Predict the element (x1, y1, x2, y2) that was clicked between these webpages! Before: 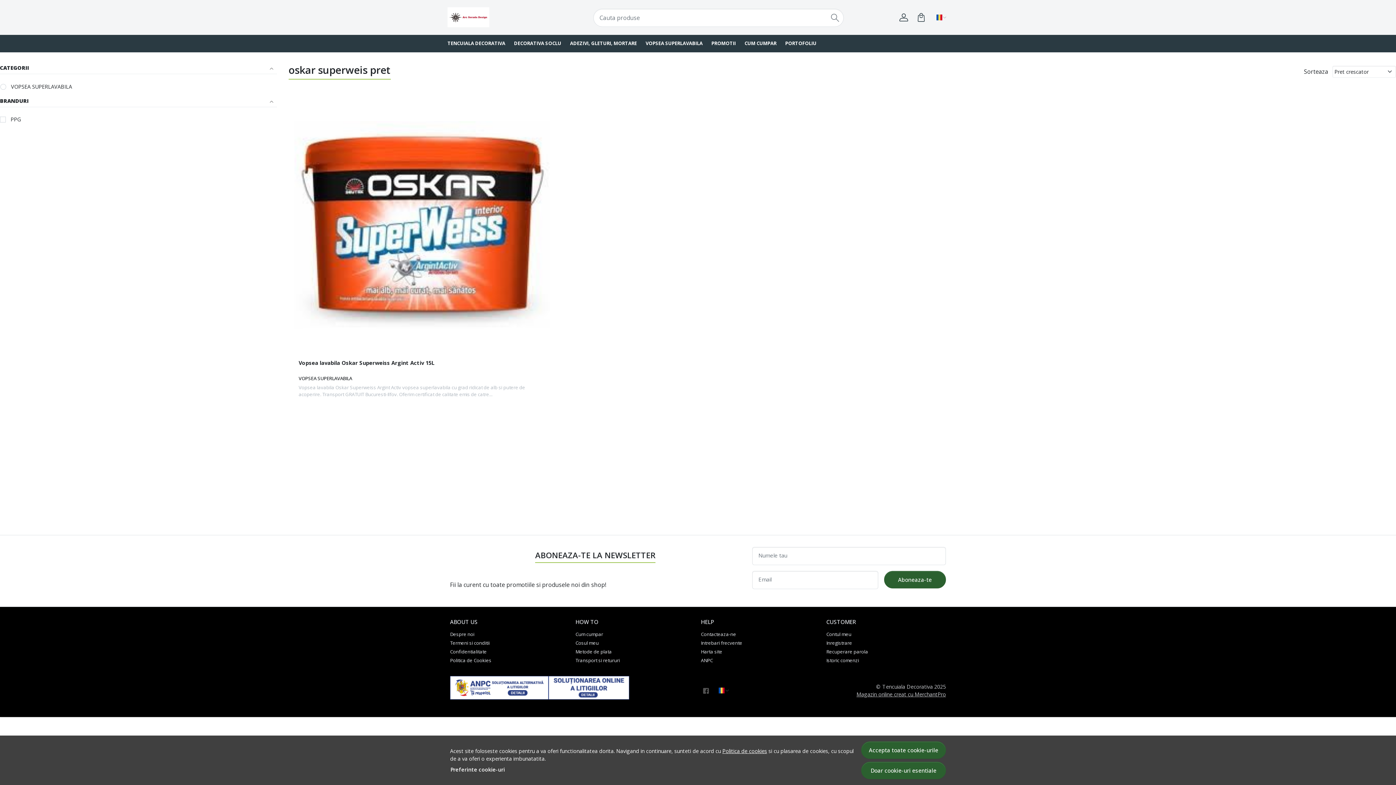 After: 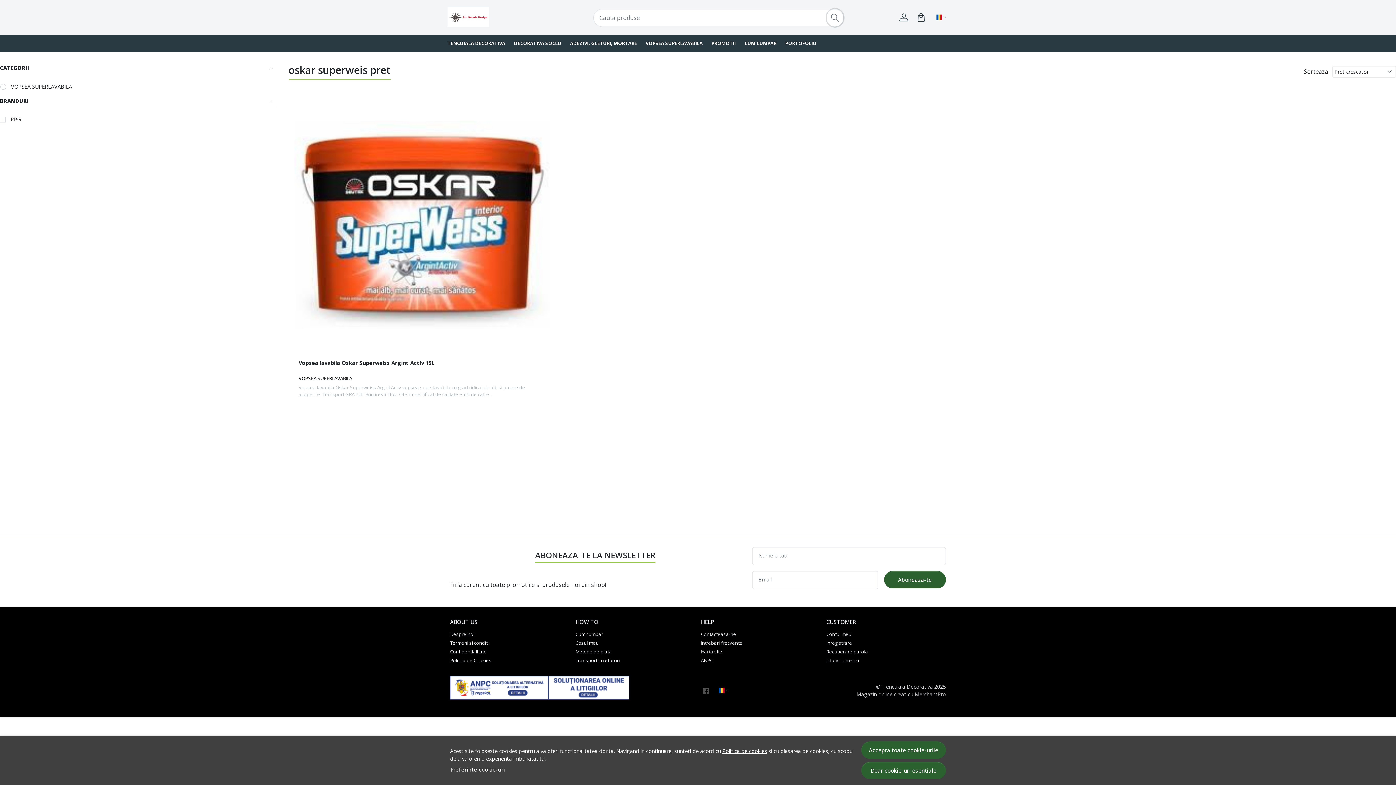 Action: bbox: (826, 9, 843, 26)